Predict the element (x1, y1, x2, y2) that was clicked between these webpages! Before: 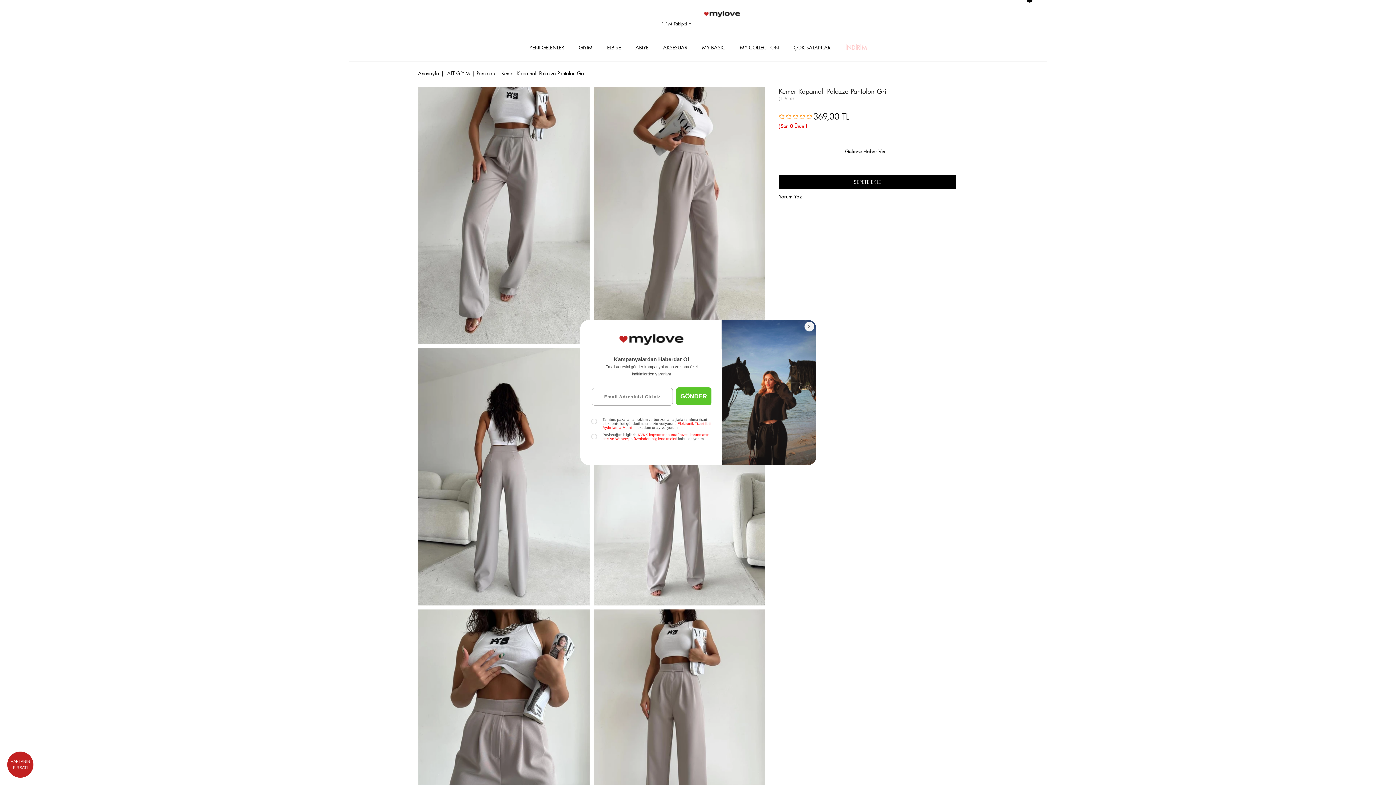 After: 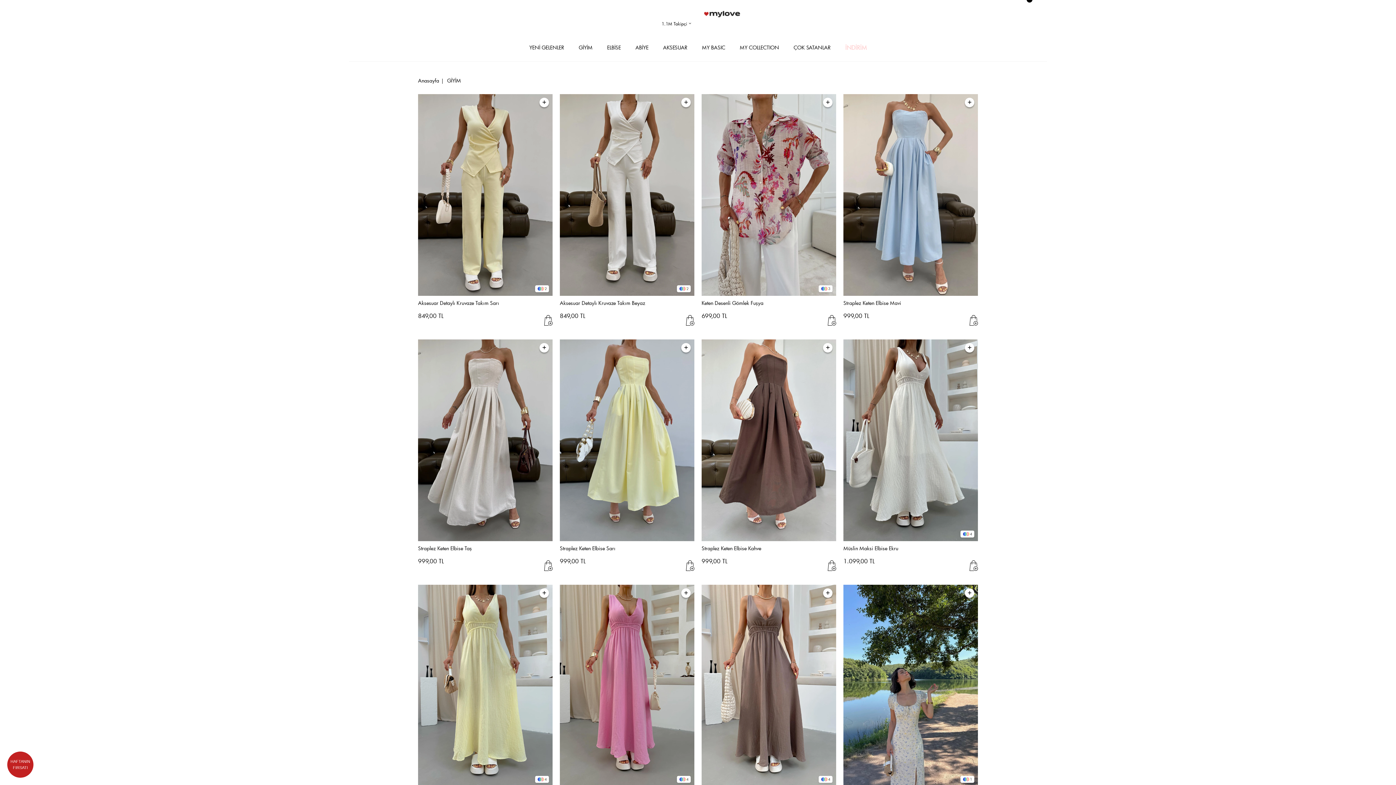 Action: bbox: (578, 41, 592, 61) label: GİYİM